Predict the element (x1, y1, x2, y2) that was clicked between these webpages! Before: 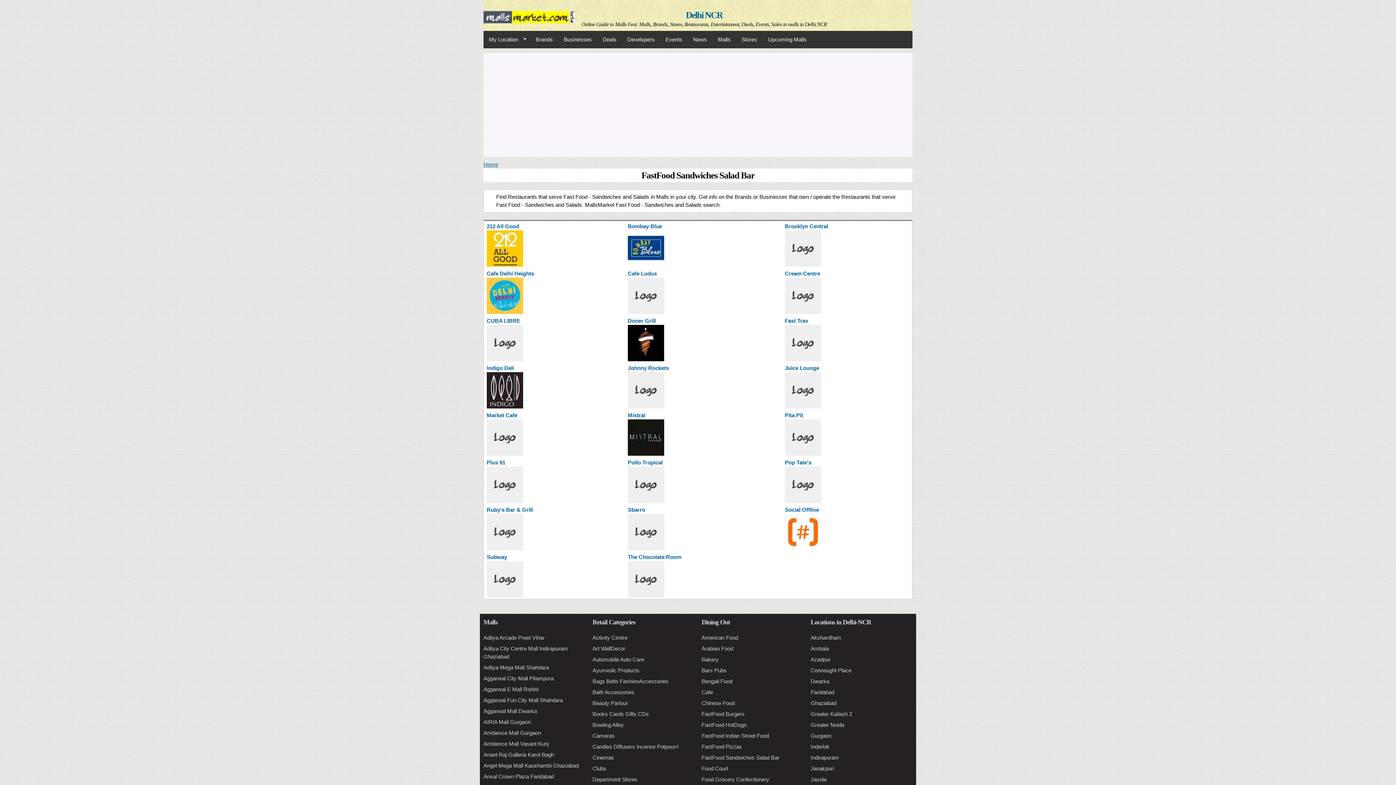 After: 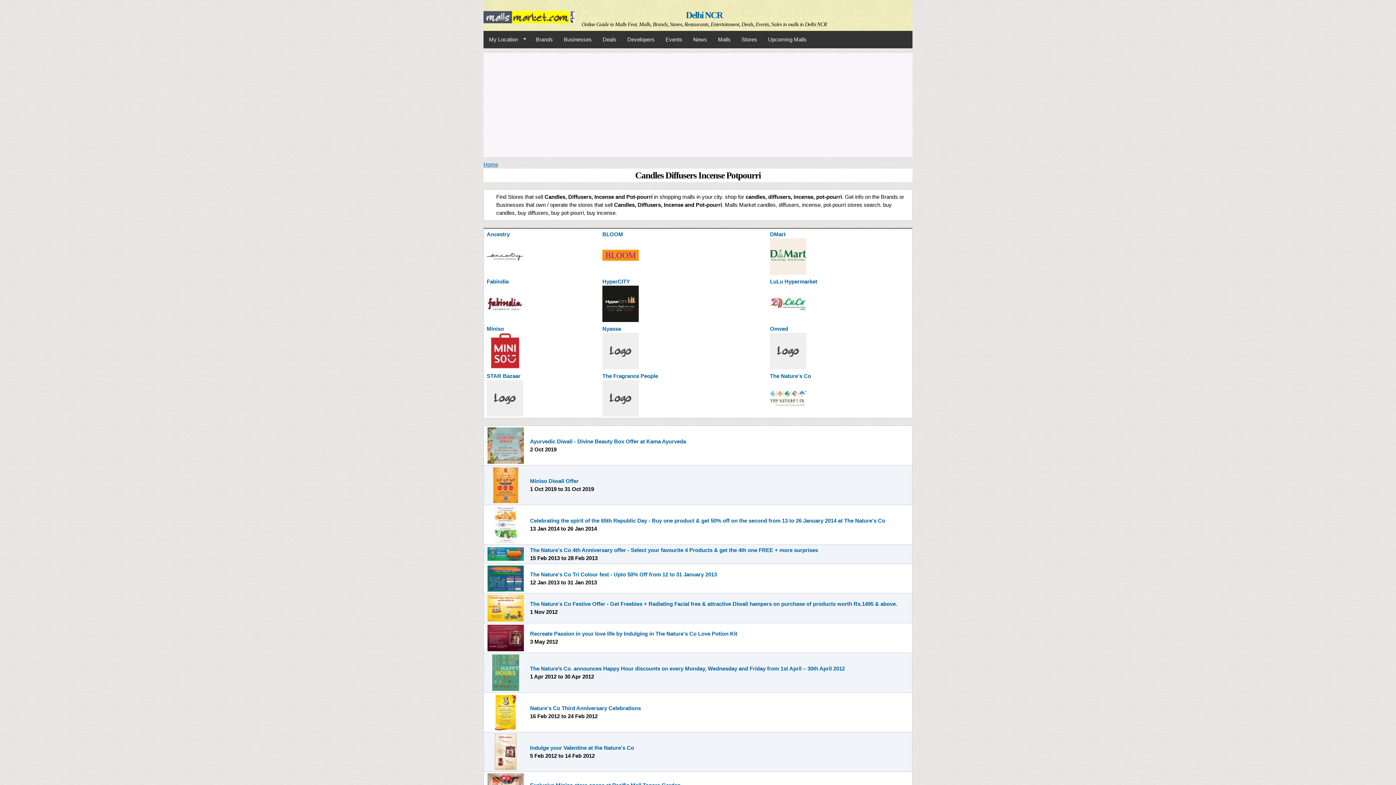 Action: label: Candles Diffusers Incense Potpourri bbox: (592, 743, 678, 750)